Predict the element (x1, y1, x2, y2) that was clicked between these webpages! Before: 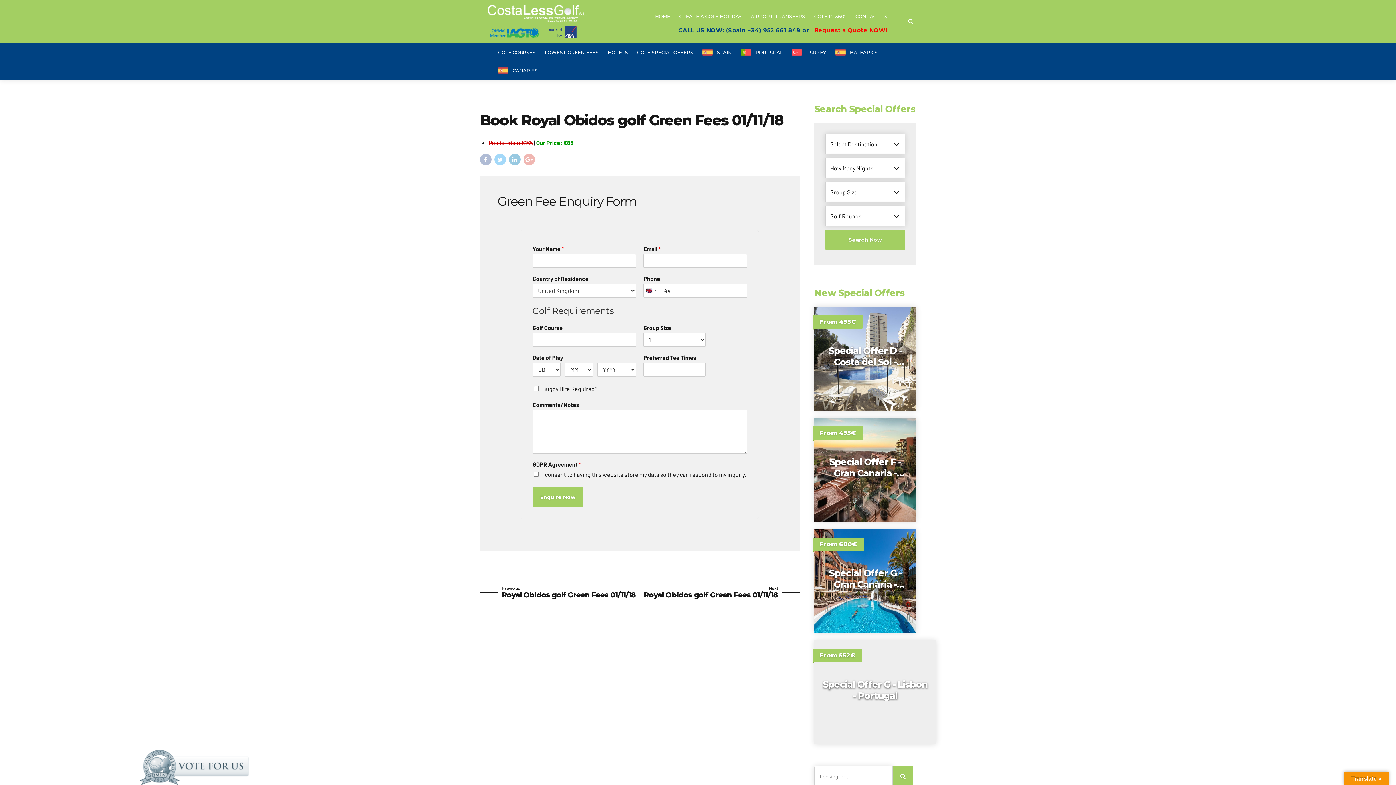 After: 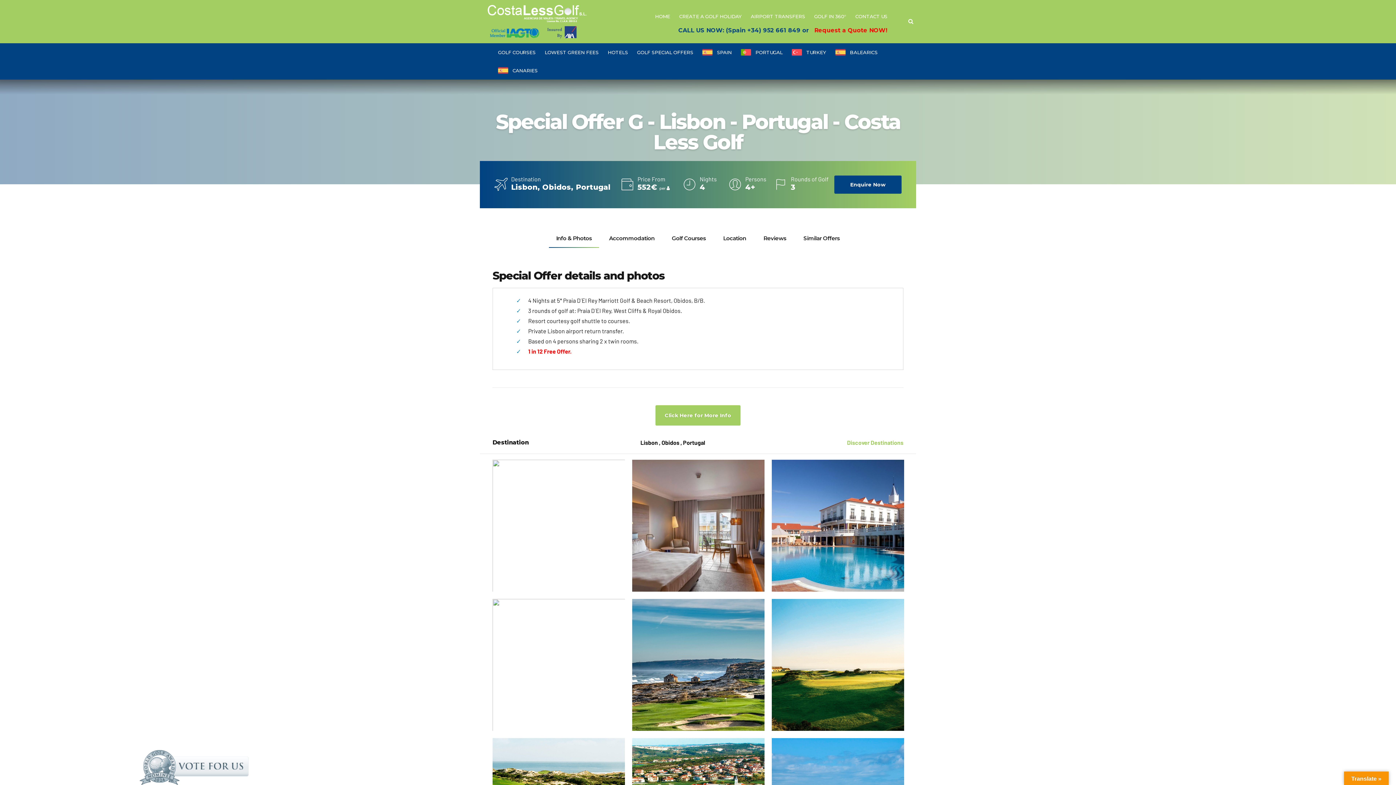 Action: bbox: (814, 640, 936, 744)